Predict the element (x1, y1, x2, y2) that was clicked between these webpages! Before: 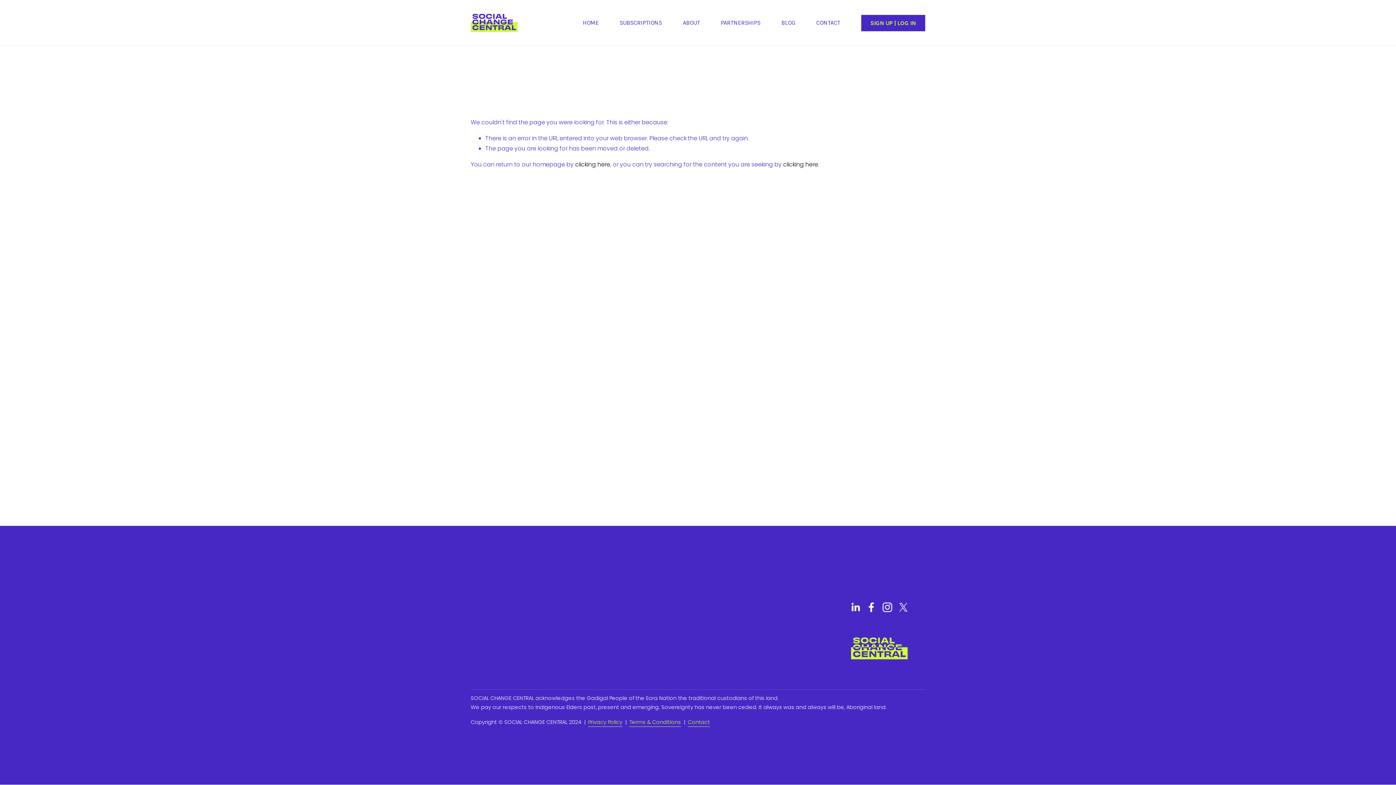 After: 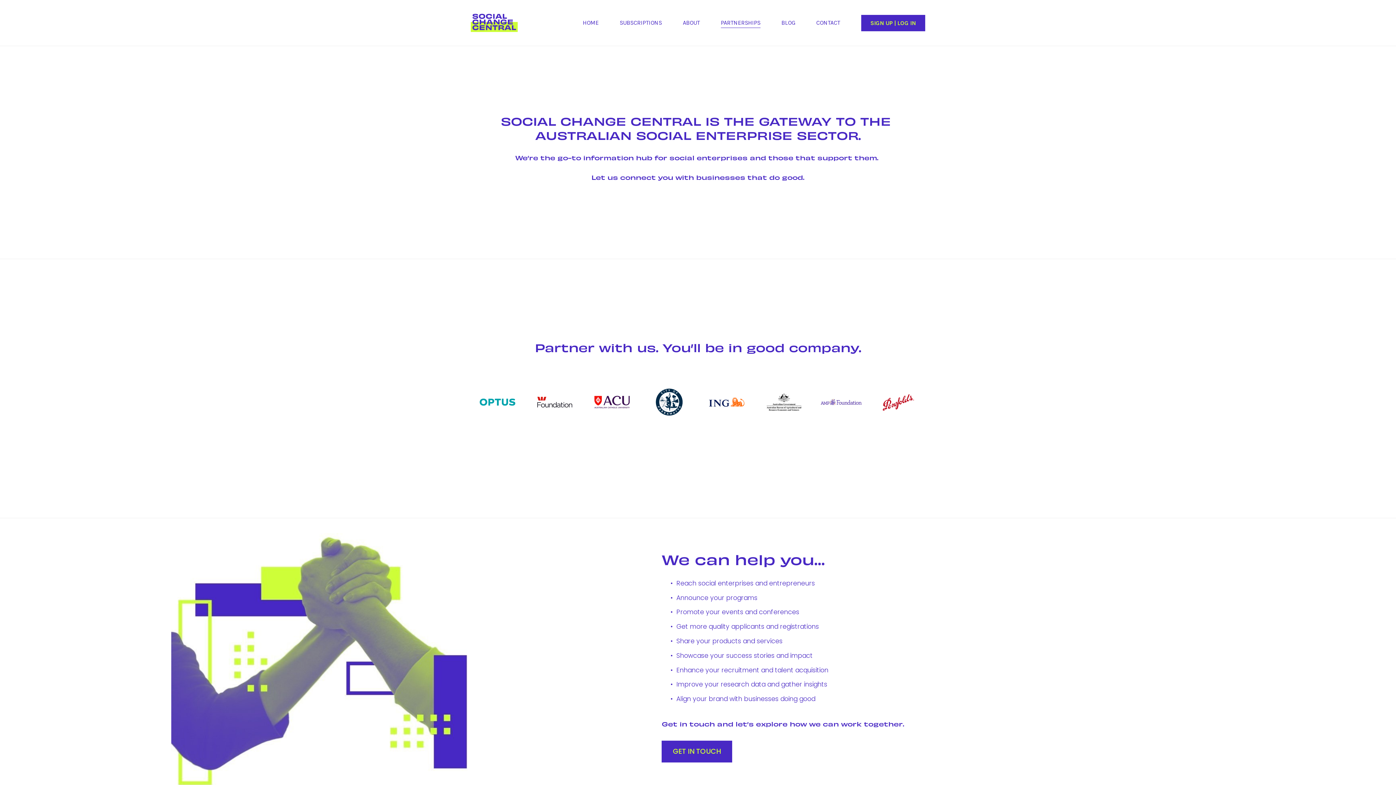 Action: label: PARTNERSHIPS bbox: (721, 17, 760, 28)